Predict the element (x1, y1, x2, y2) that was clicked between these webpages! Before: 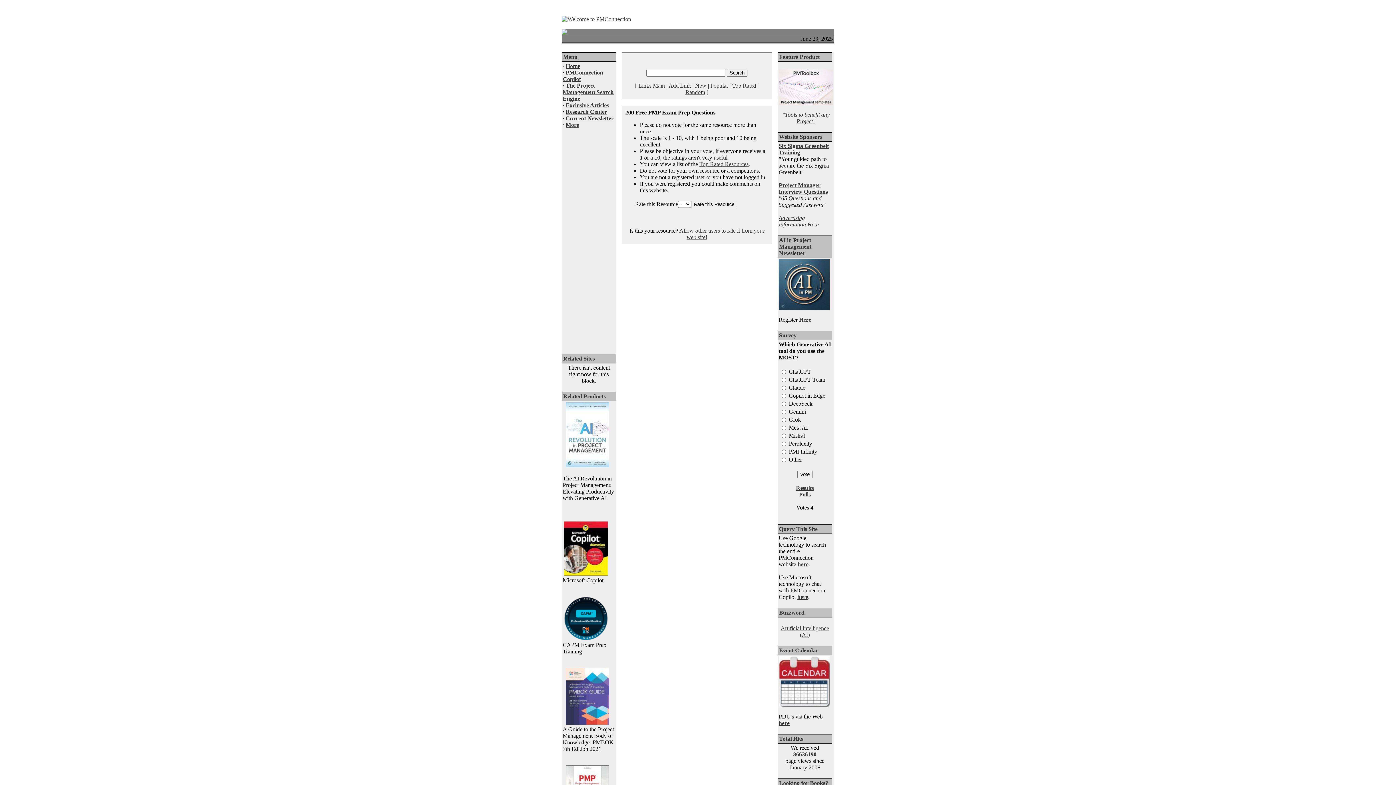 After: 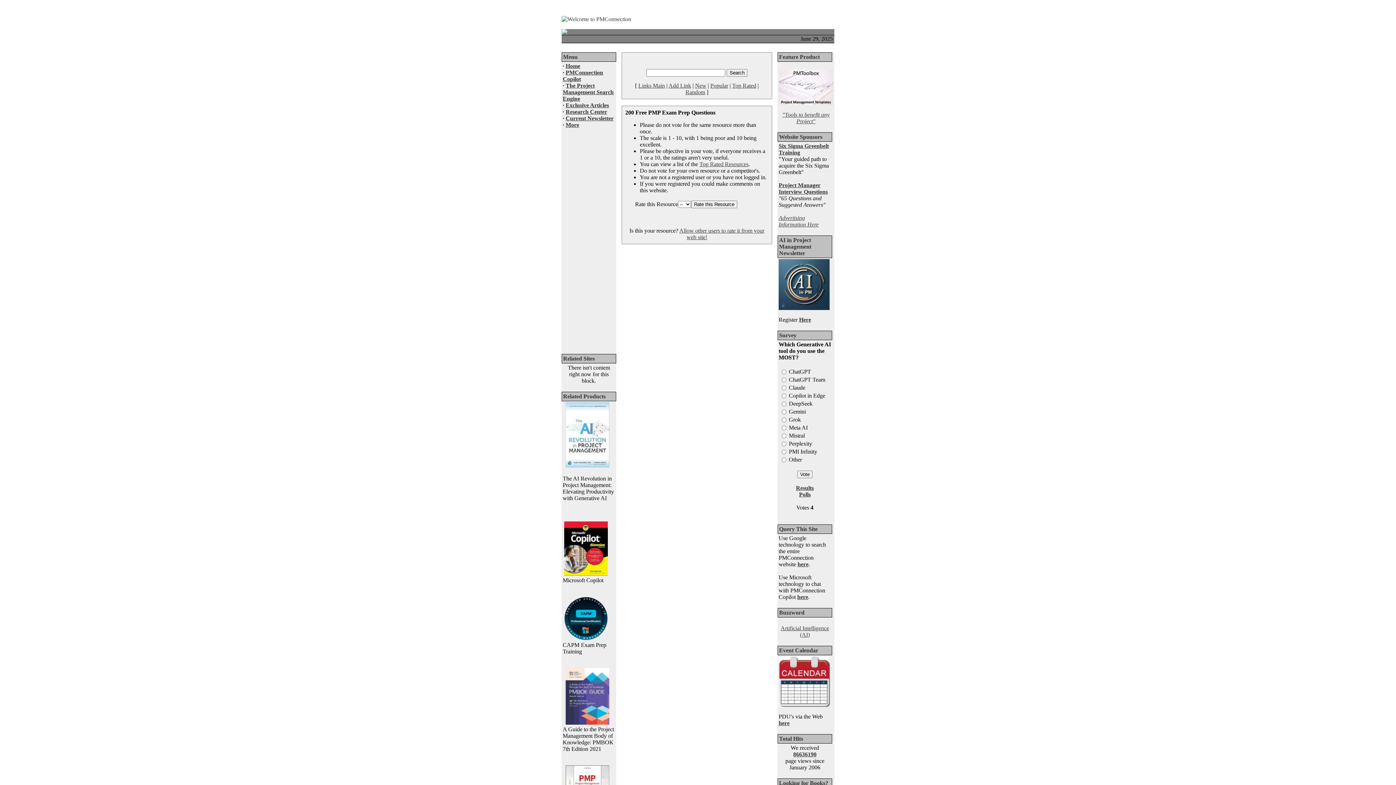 Action: bbox: (797, 594, 808, 600) label: here